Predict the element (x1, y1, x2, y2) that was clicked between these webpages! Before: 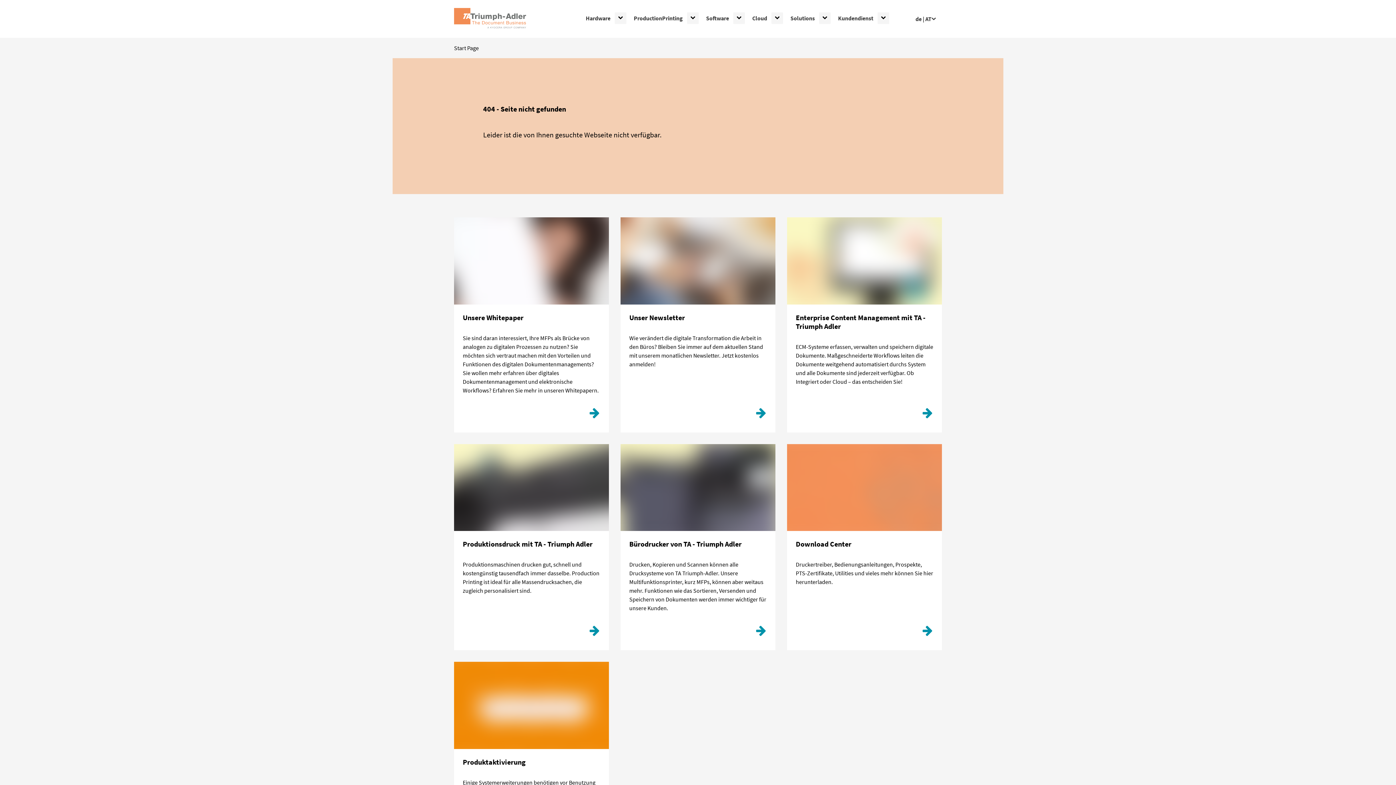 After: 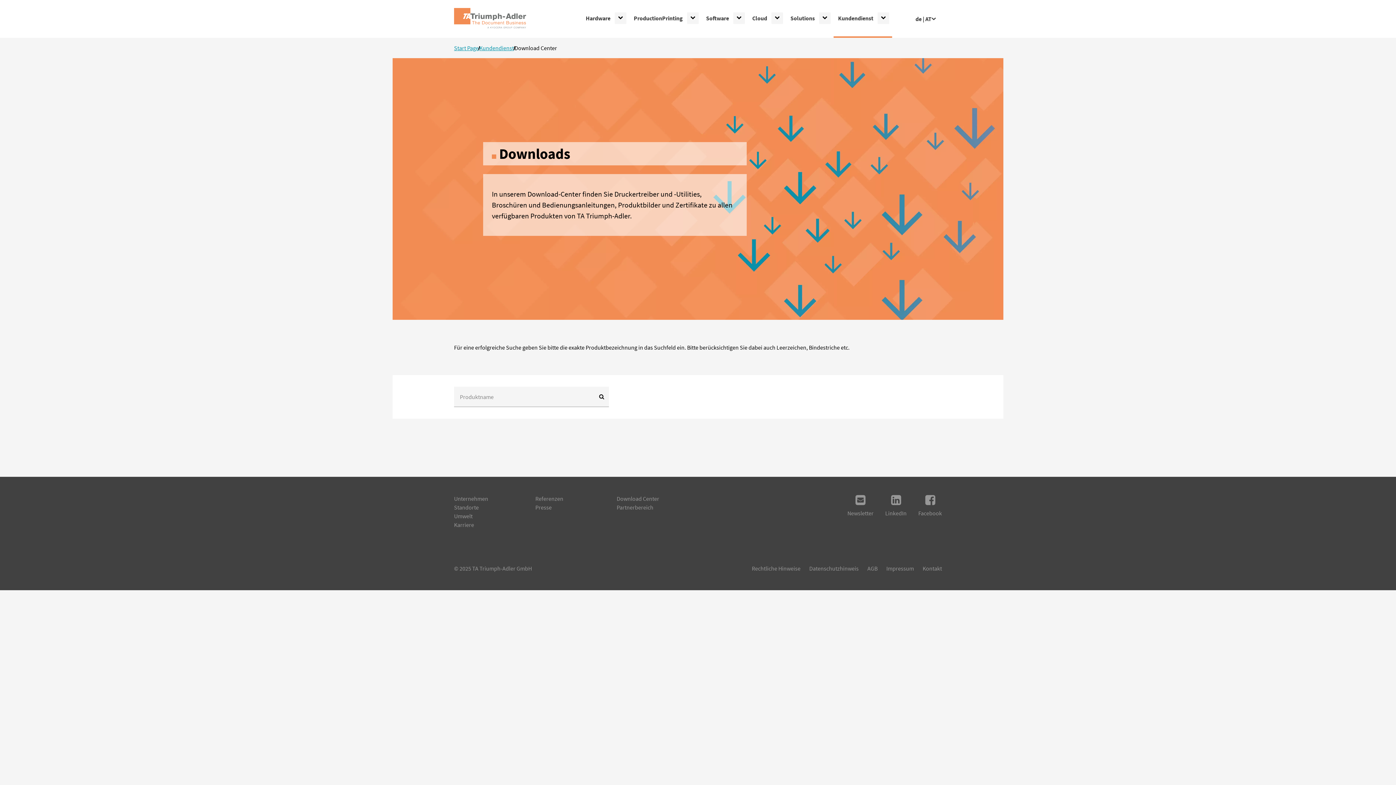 Action: bbox: (921, 624, 933, 641) label: Download Center